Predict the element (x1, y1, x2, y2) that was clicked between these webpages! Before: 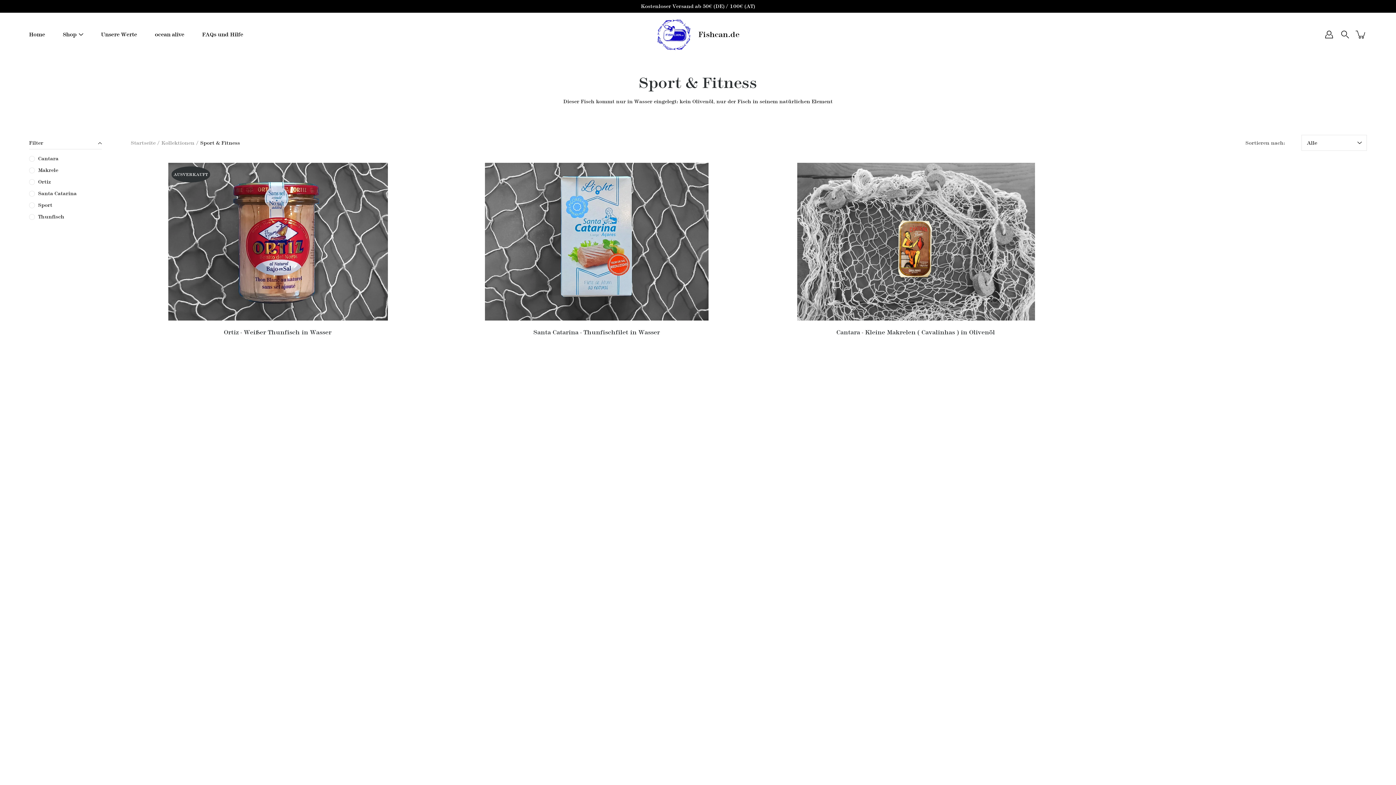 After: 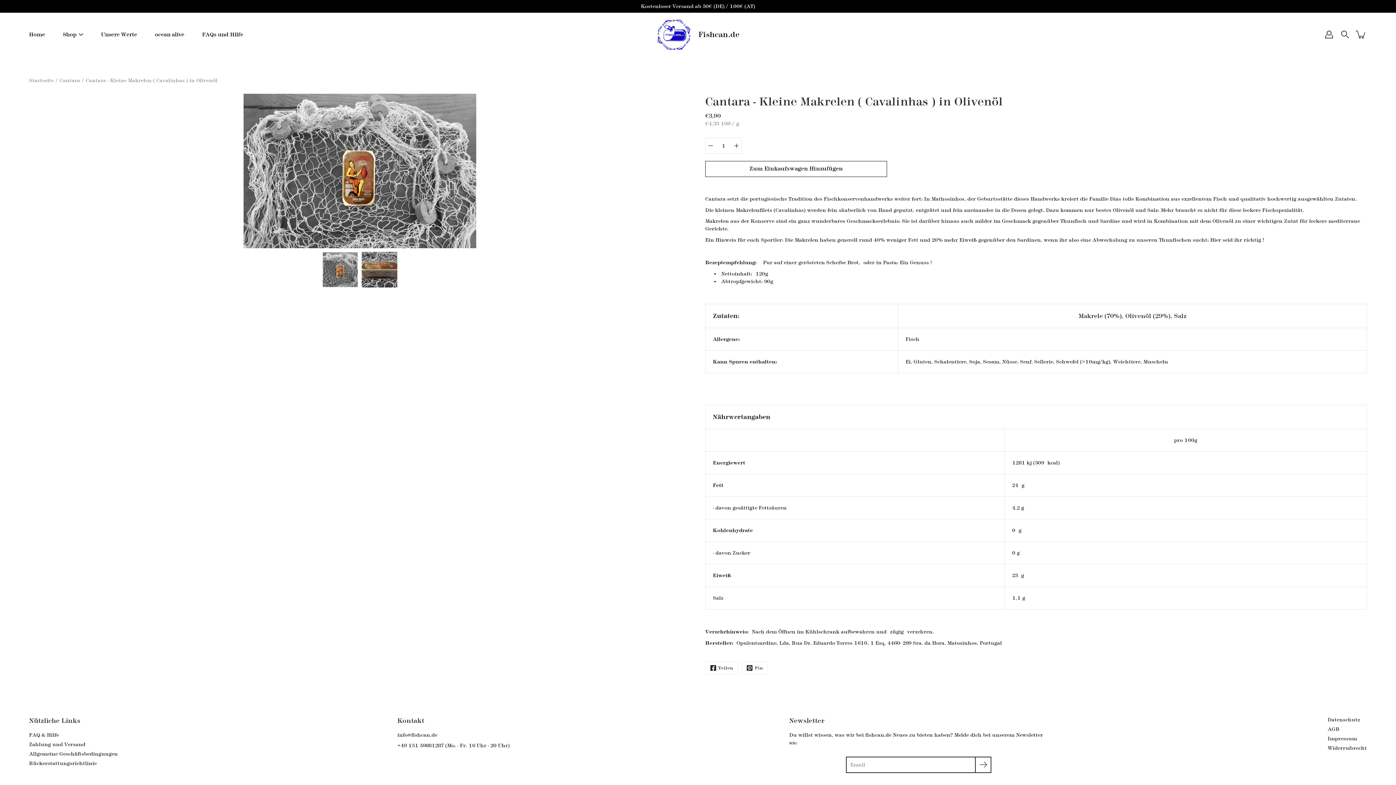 Action: label: cantara-kleine-makrelen-cavalinhas-in-olivenol bbox: (758, 162, 1073, 320)